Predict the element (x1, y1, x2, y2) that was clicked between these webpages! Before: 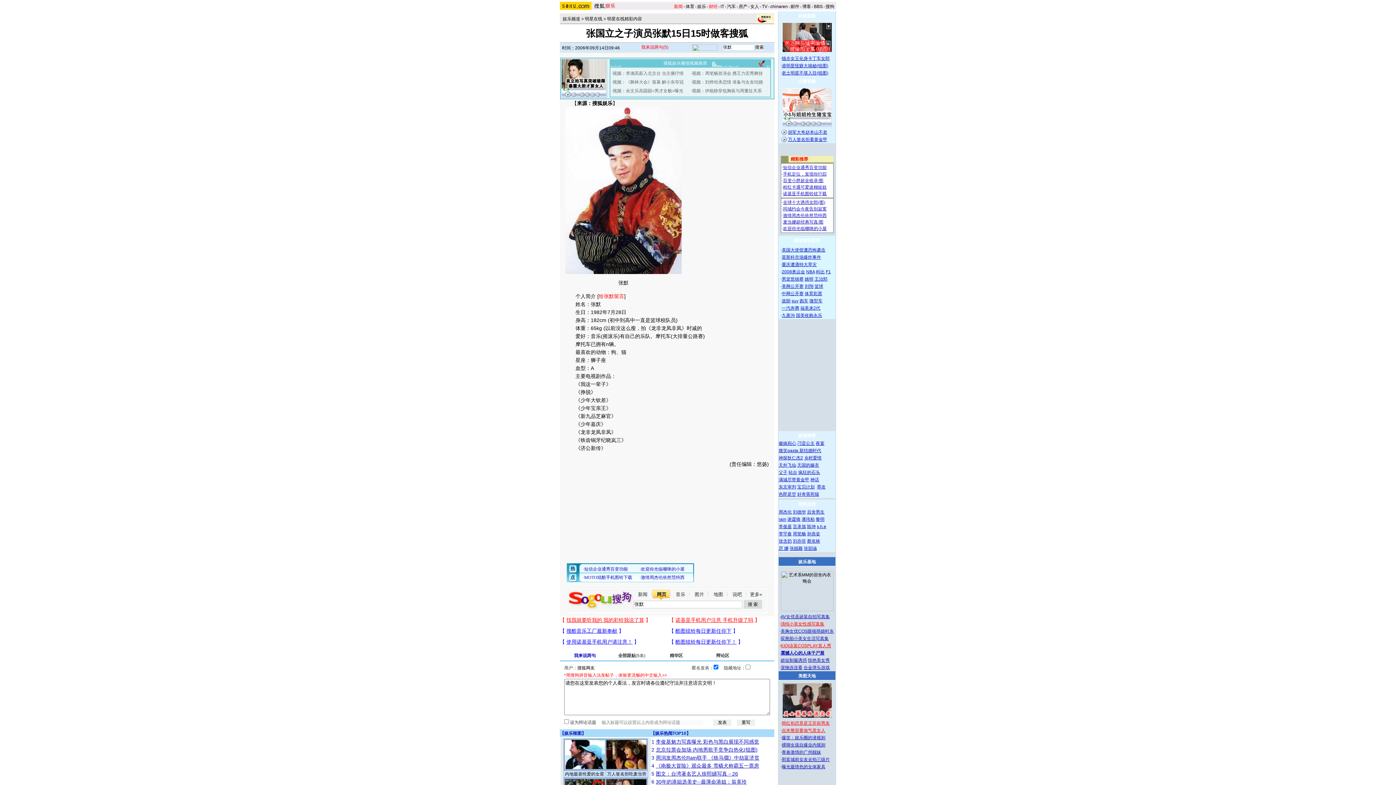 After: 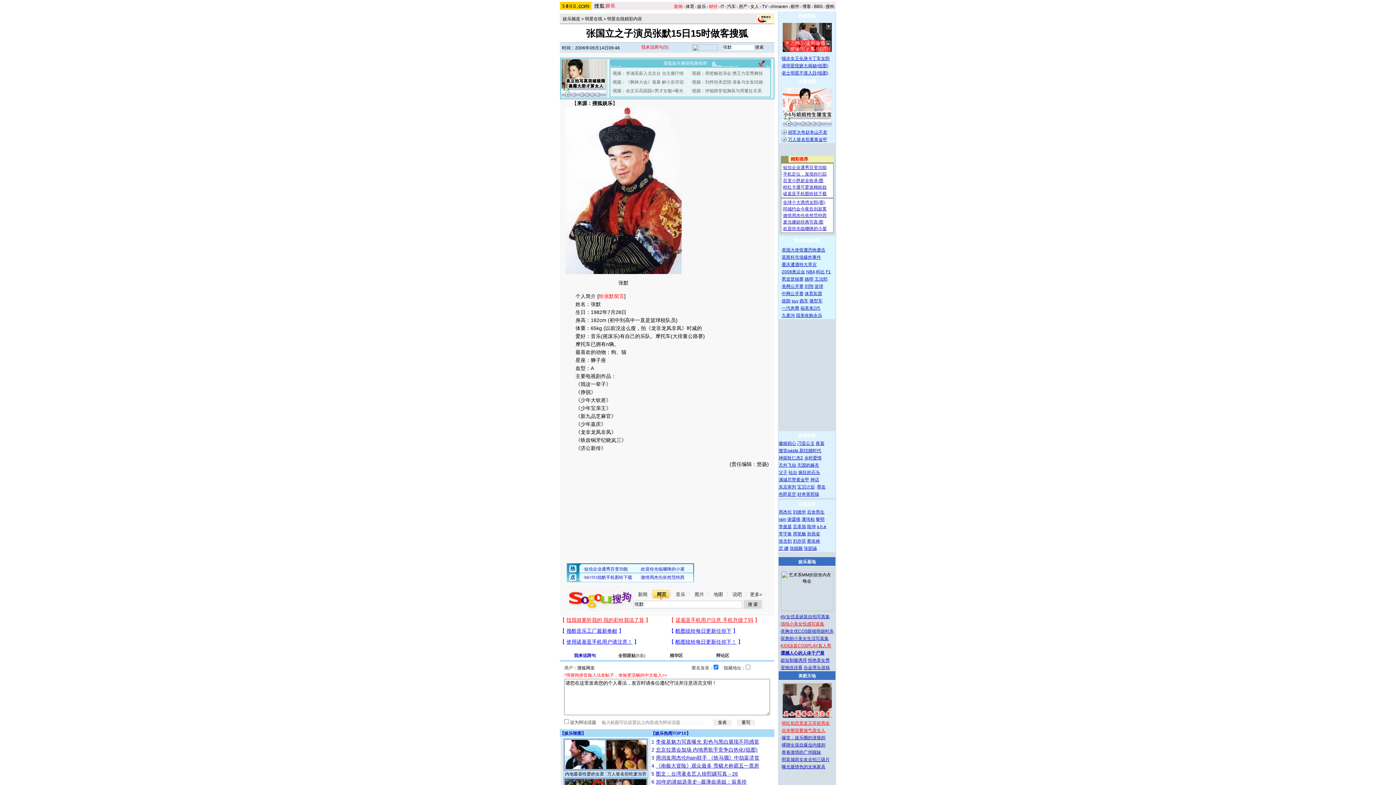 Action: bbox: (791, 298, 798, 303) label: suv